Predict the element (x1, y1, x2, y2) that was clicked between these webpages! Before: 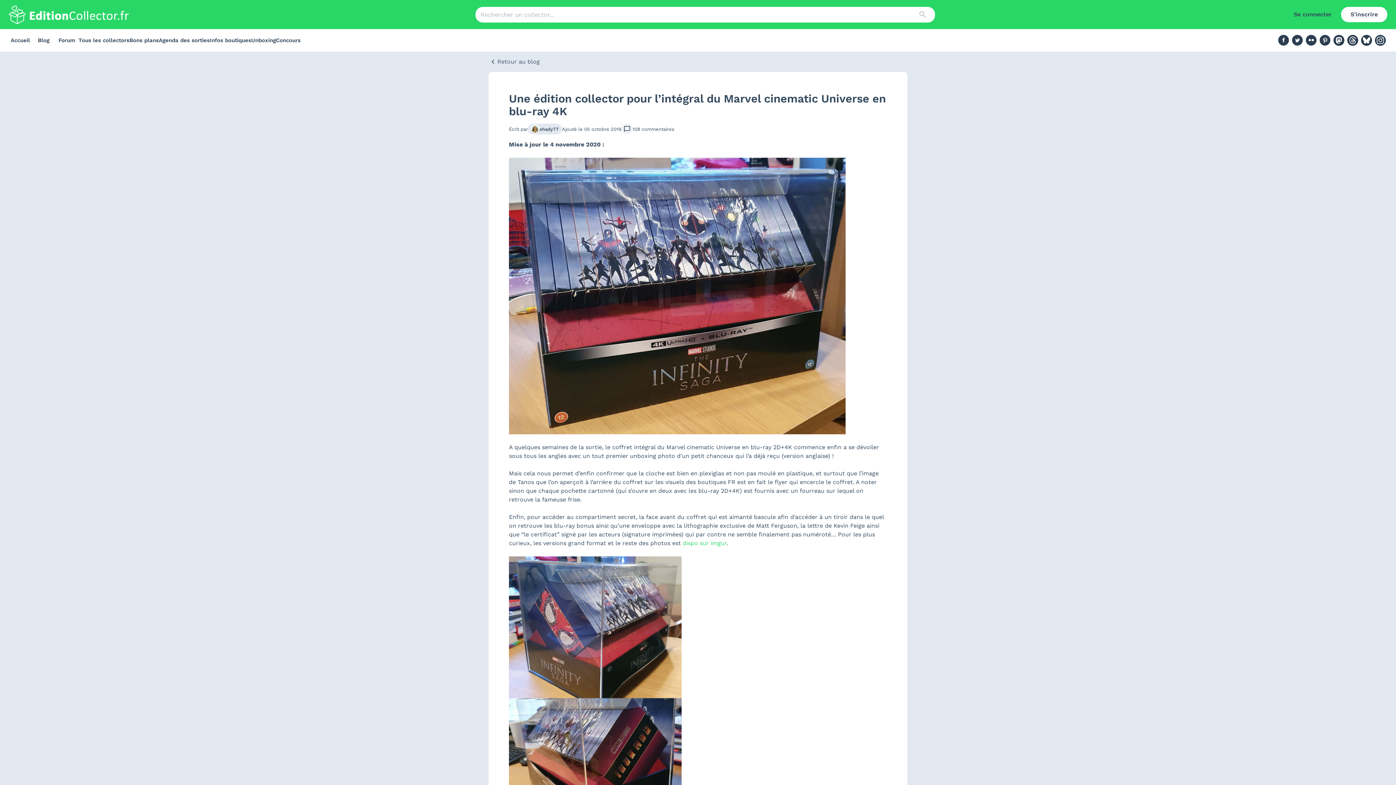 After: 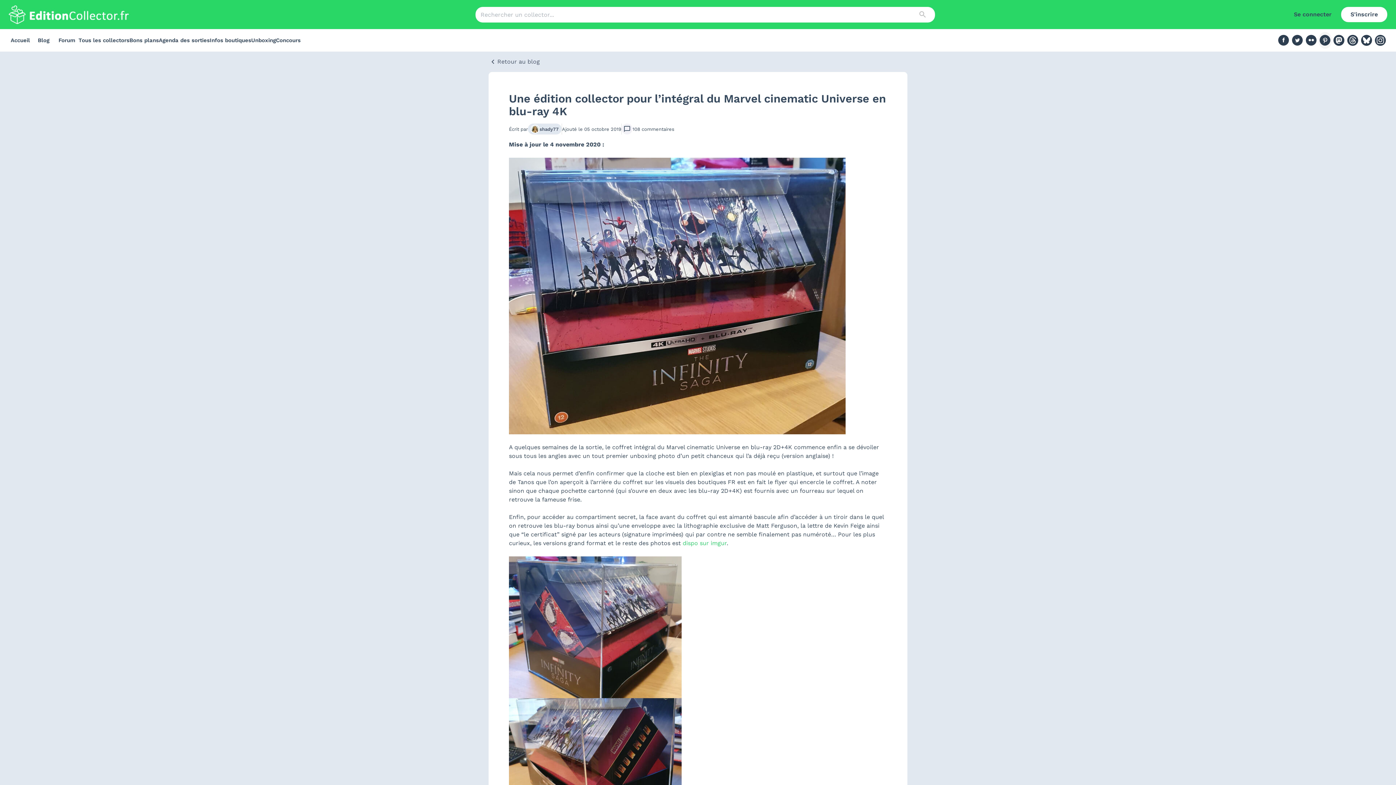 Action: bbox: (1318, 32, 1332, 48)